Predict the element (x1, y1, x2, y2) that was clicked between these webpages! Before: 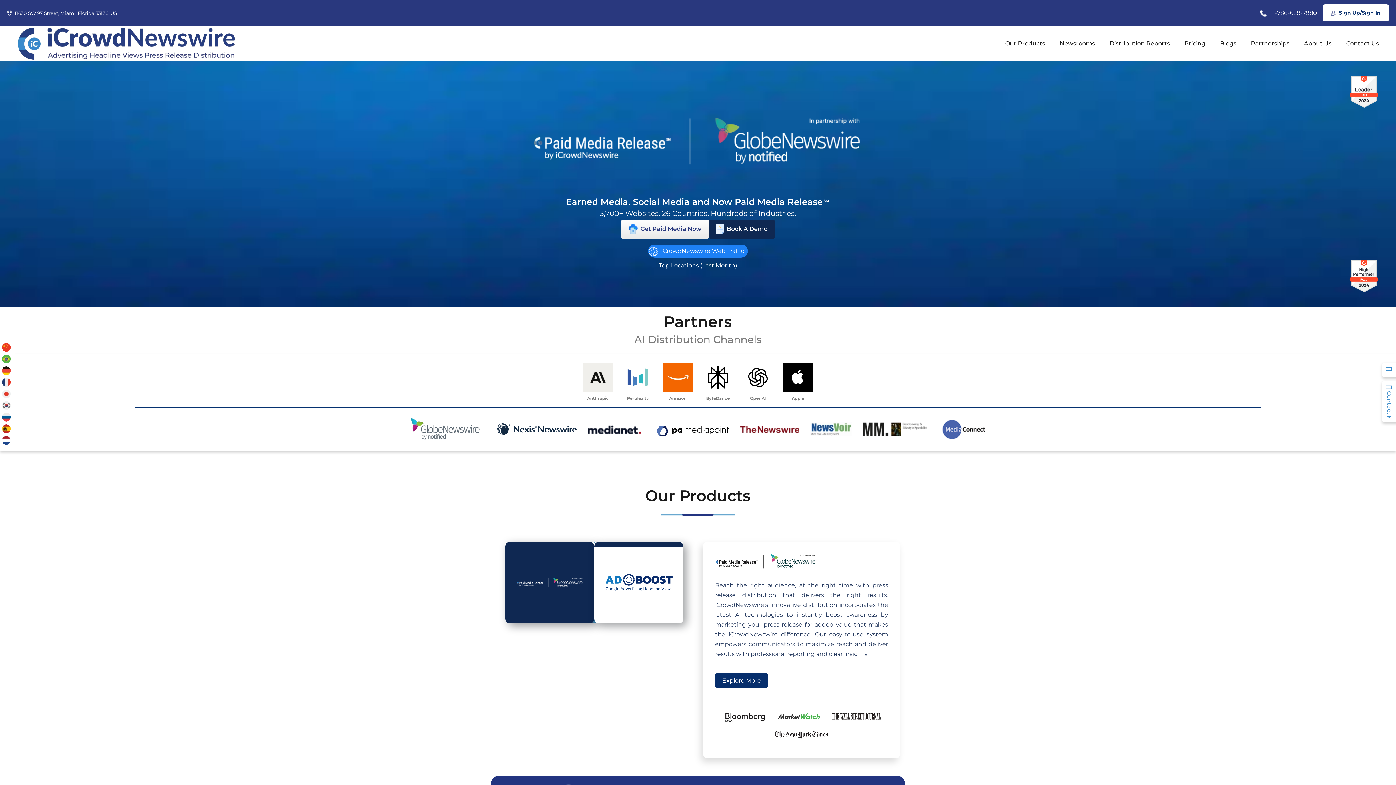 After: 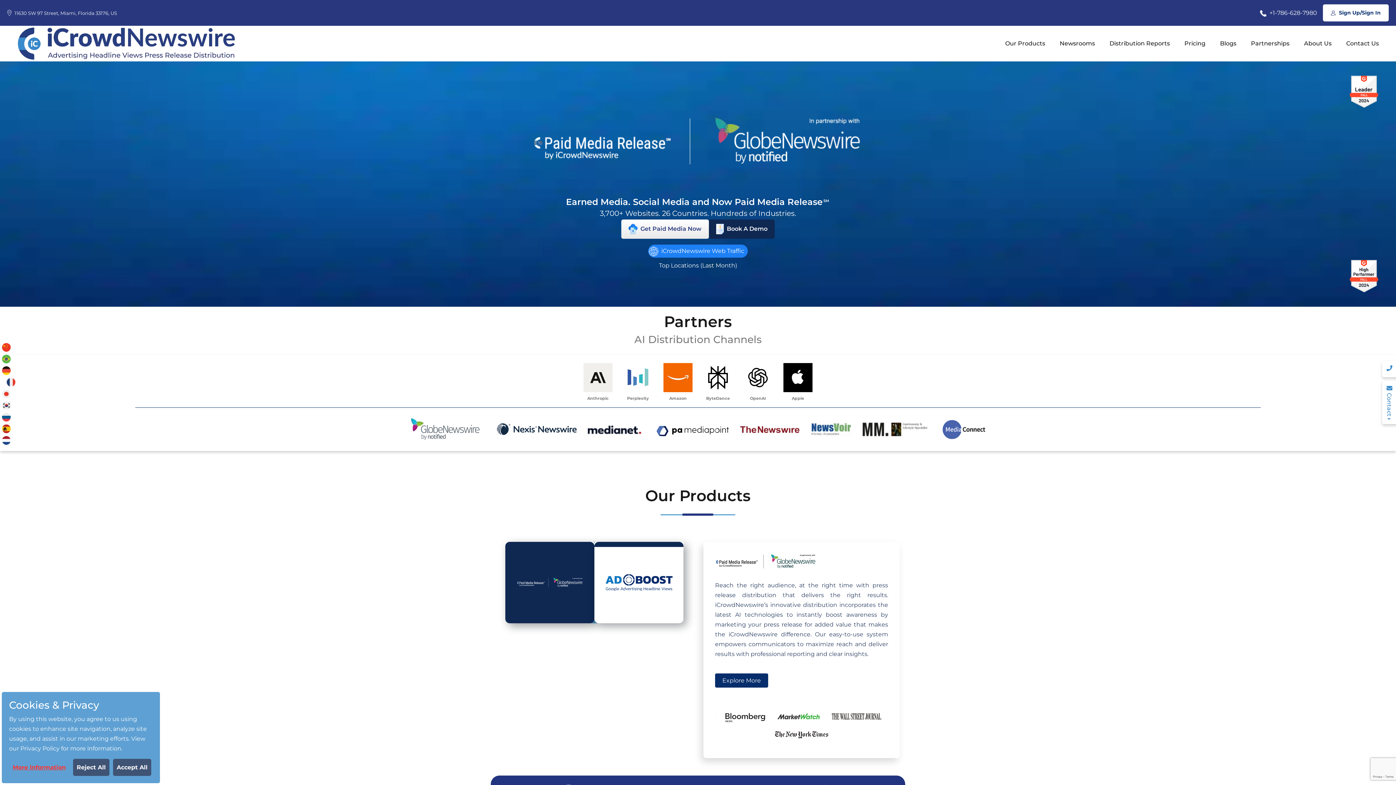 Action: bbox: (2, 377, 10, 386)